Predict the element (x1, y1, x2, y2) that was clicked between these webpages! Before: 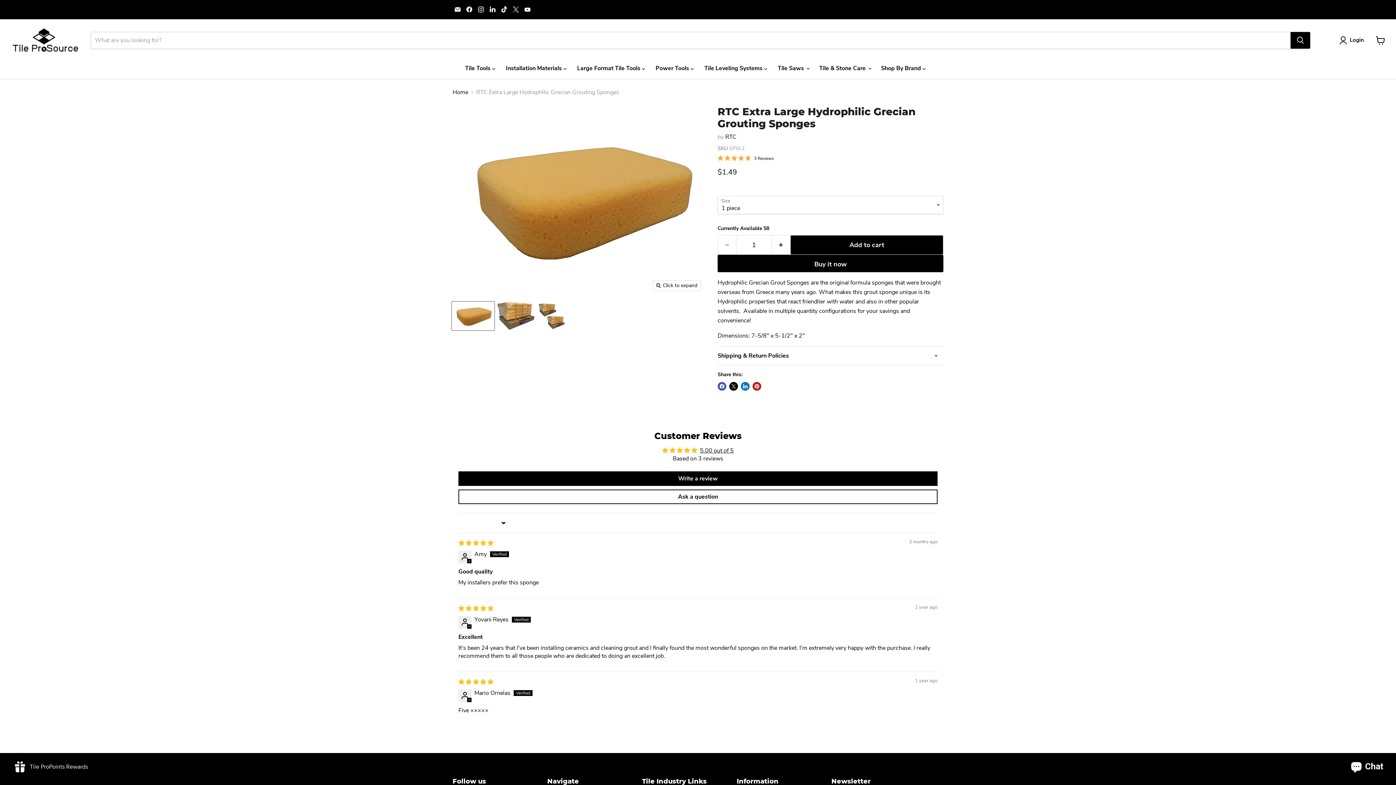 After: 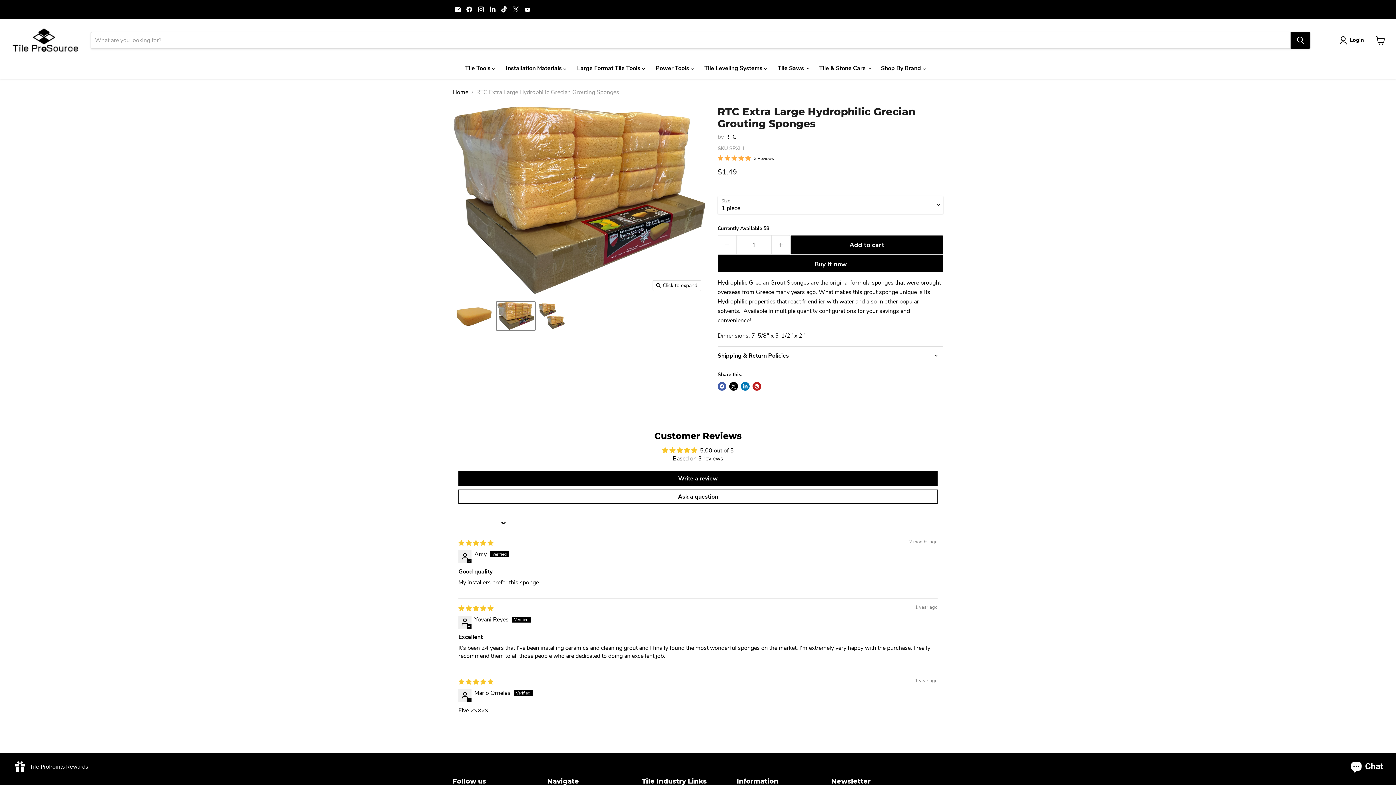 Action: bbox: (496, 301, 535, 330) label: RTC Extra Large Hydrophilic Grecian Grouting Sponges thumbnail